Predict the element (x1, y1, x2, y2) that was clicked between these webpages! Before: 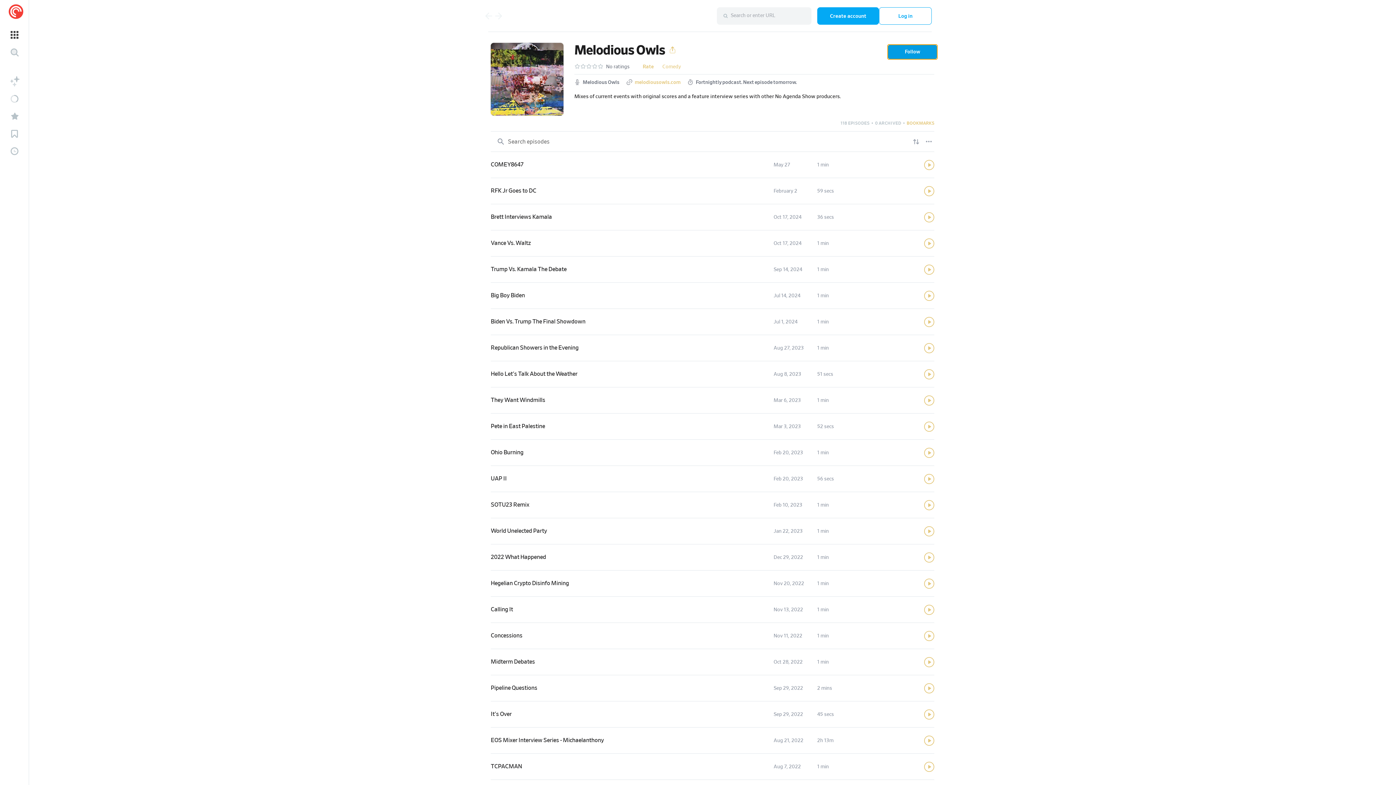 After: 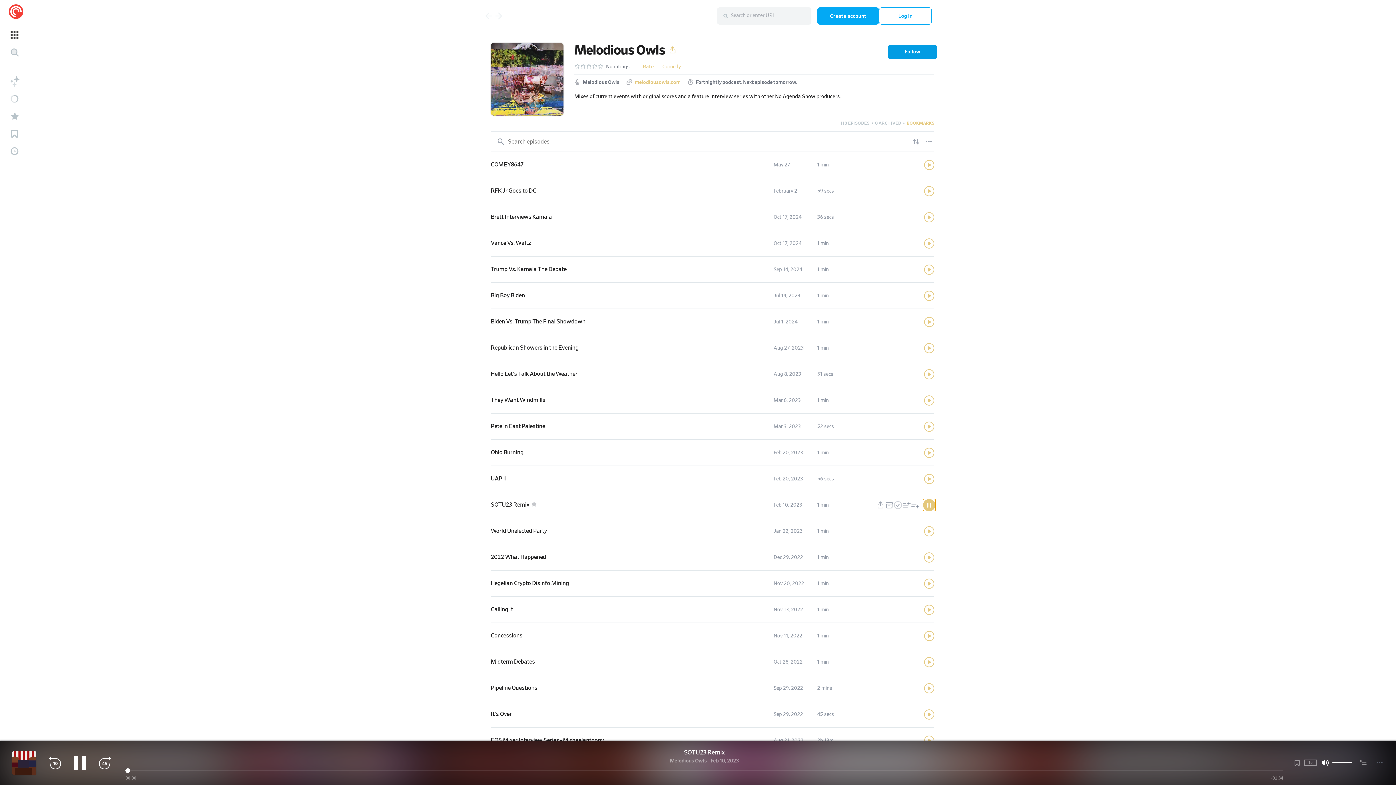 Action: label: Play bbox: (924, 500, 934, 510)